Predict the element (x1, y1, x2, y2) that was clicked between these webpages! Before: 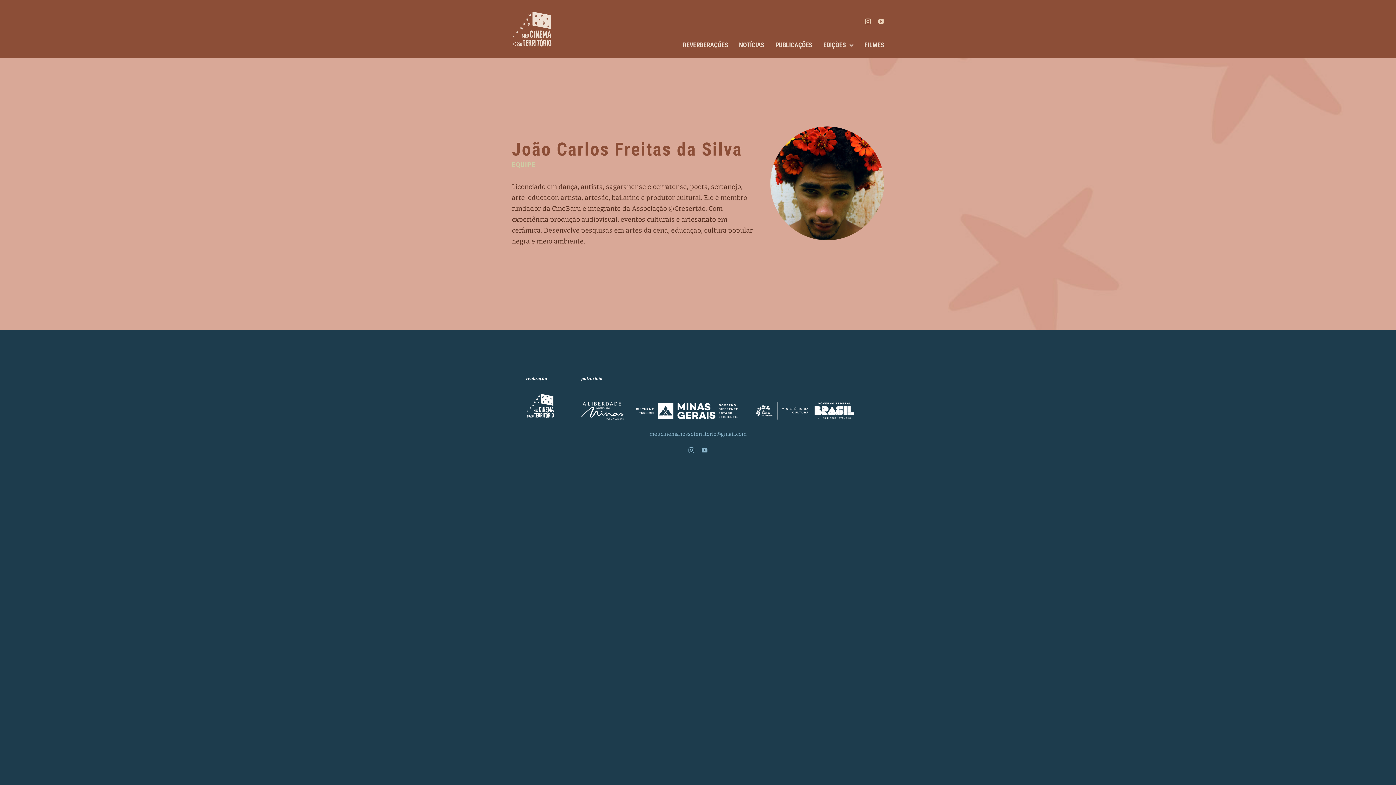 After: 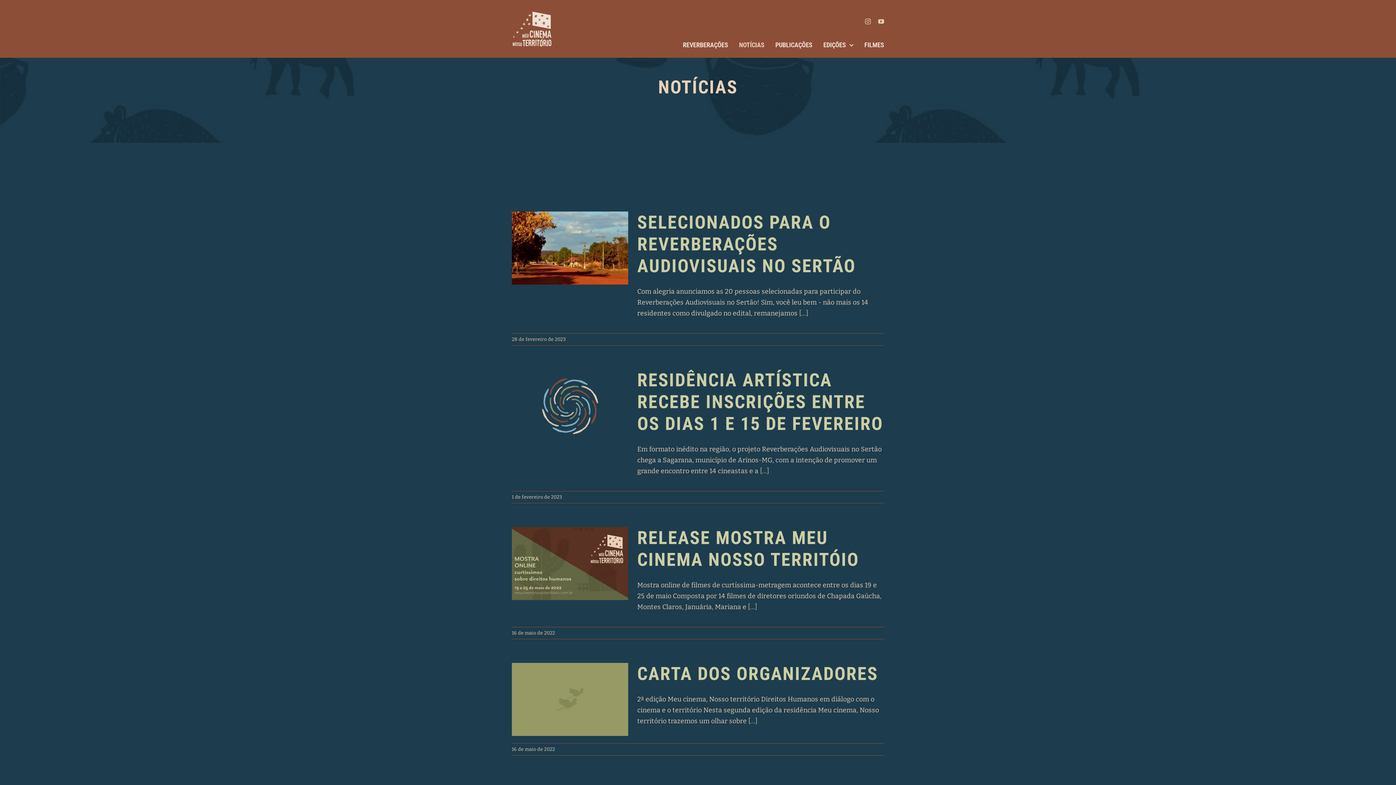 Action: bbox: (739, 39, 764, 50) label: NOTÍCIAS